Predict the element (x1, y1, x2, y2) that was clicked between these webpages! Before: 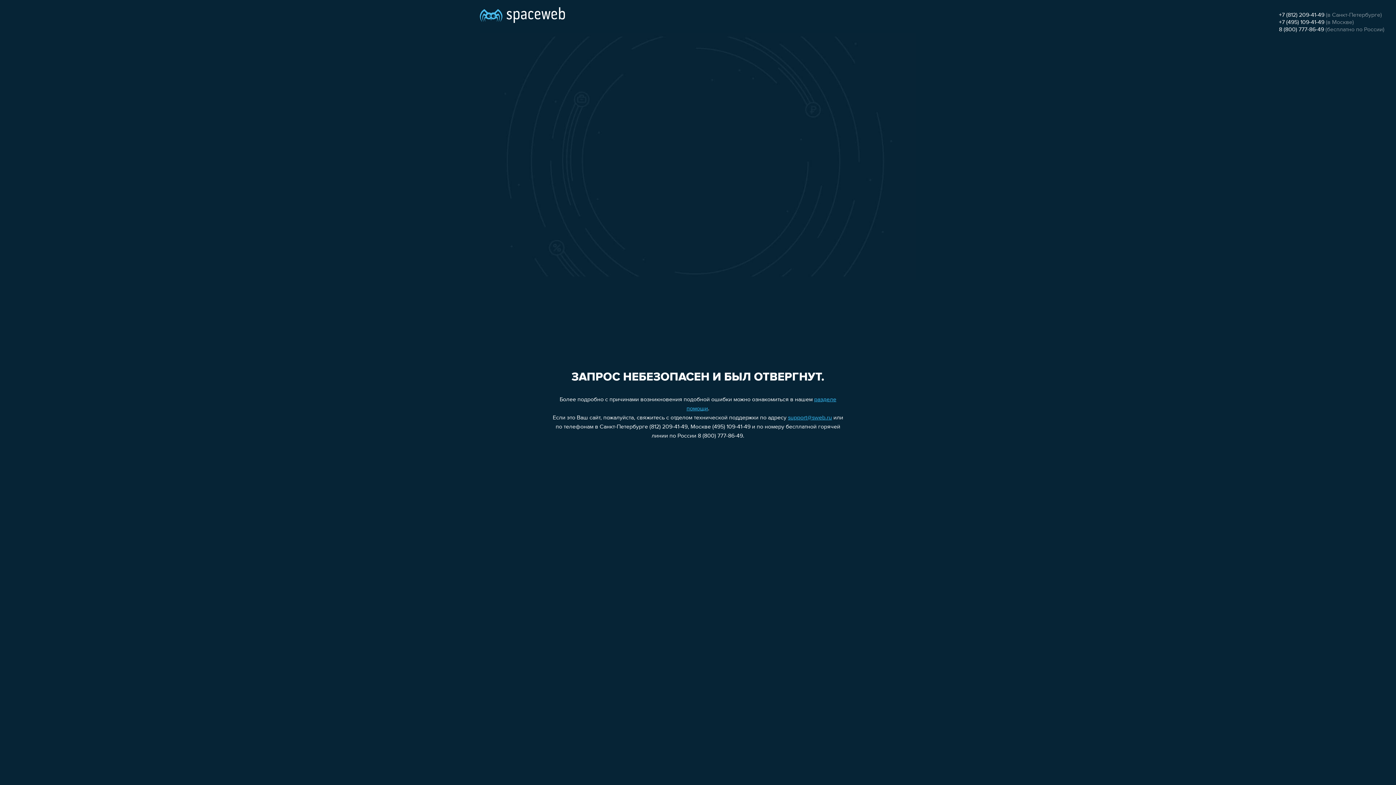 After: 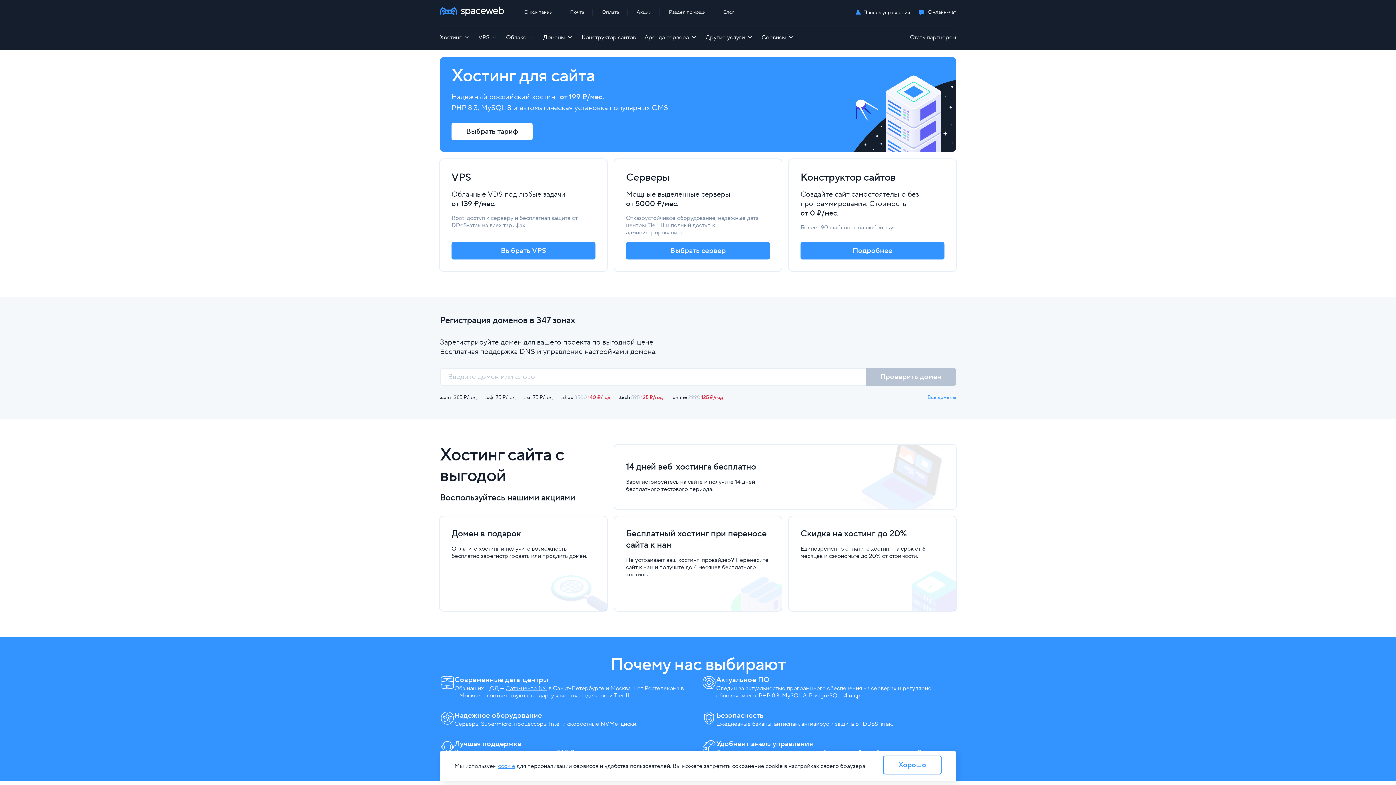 Action: bbox: (480, 0, 565, 25)